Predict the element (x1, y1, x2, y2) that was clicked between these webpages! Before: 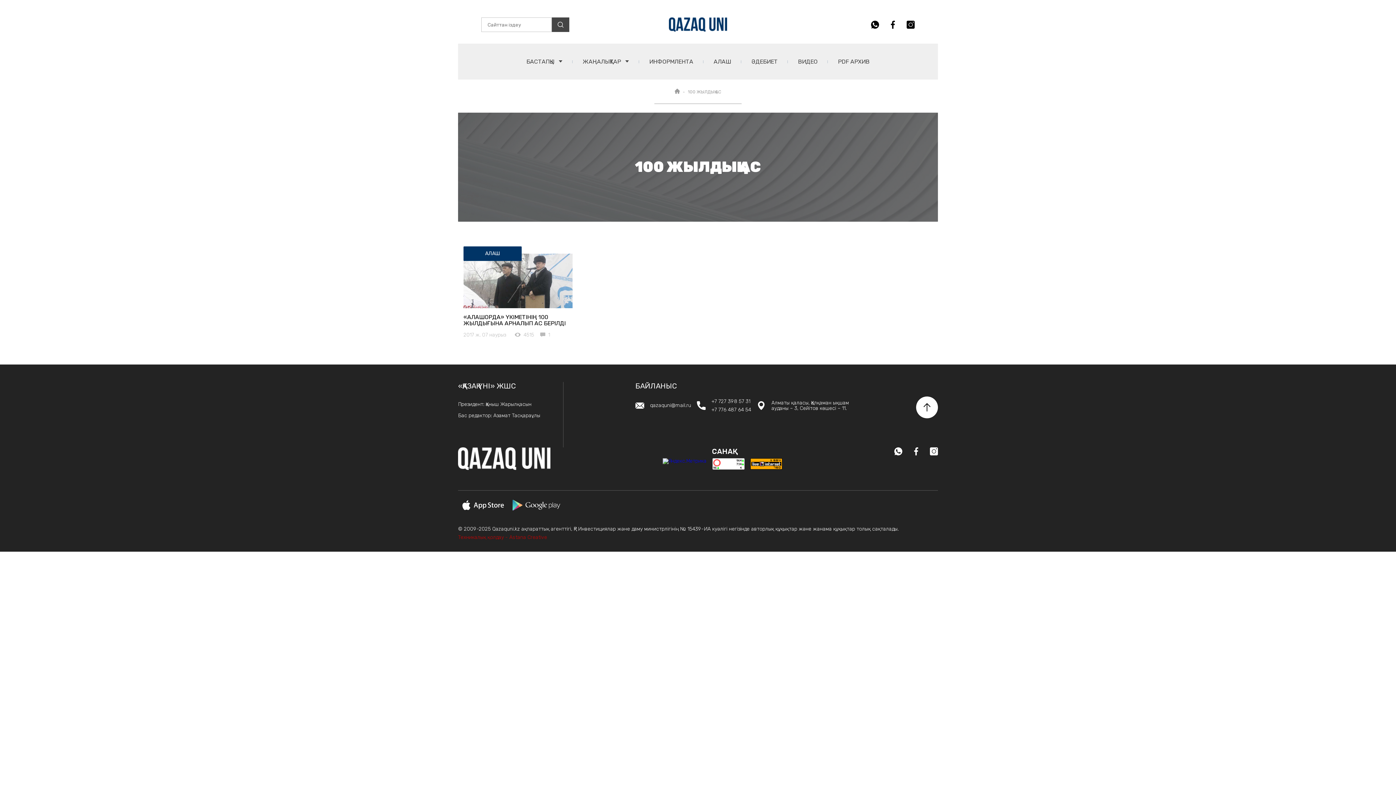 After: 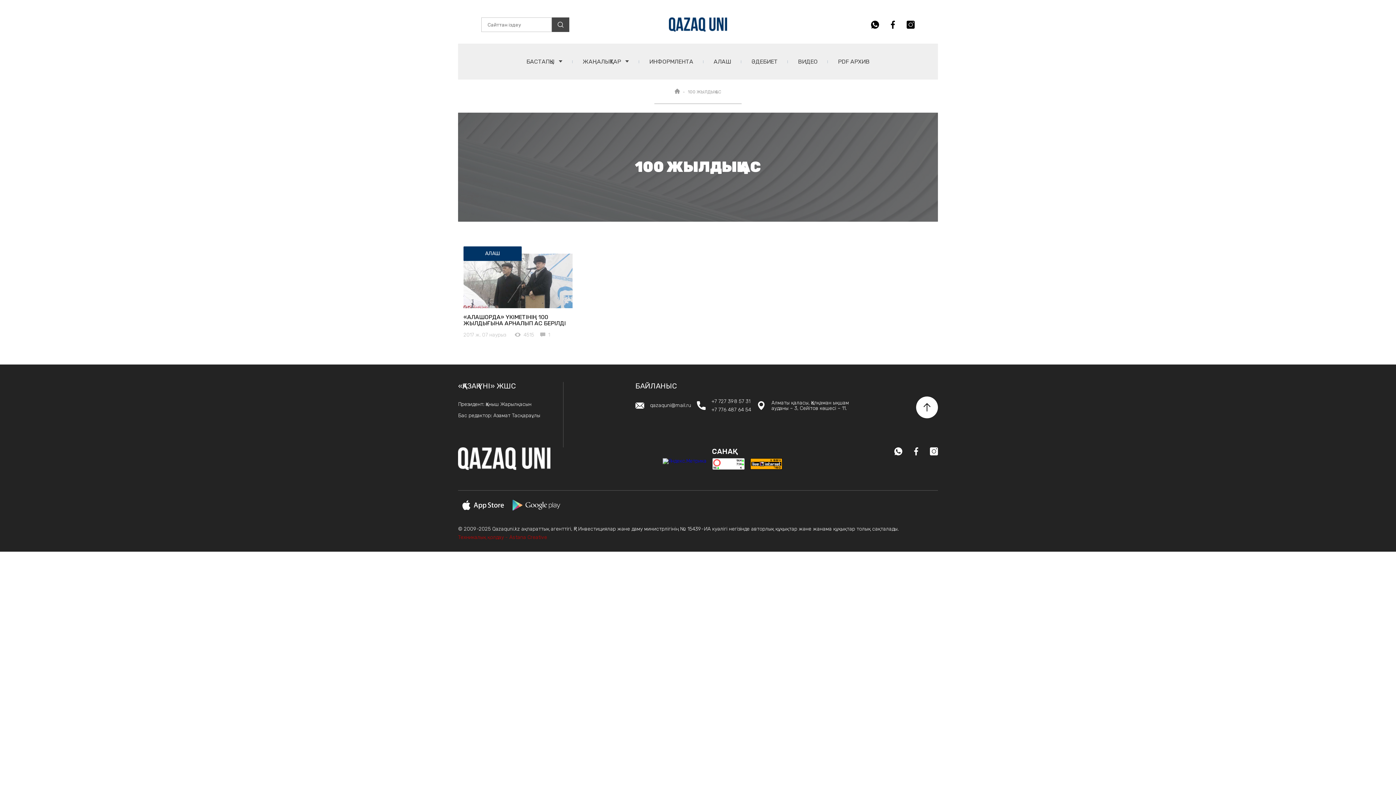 Action: bbox: (458, 498, 508, 512)